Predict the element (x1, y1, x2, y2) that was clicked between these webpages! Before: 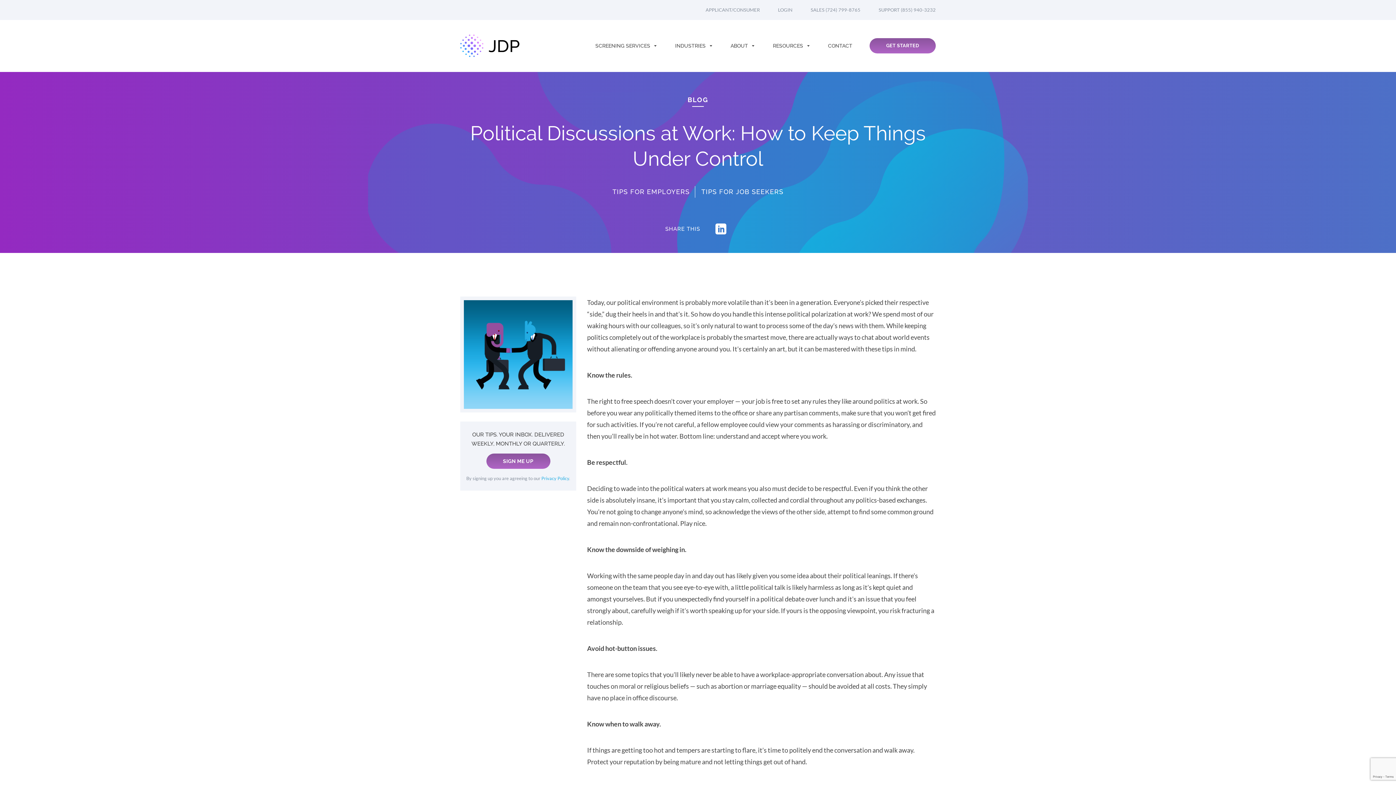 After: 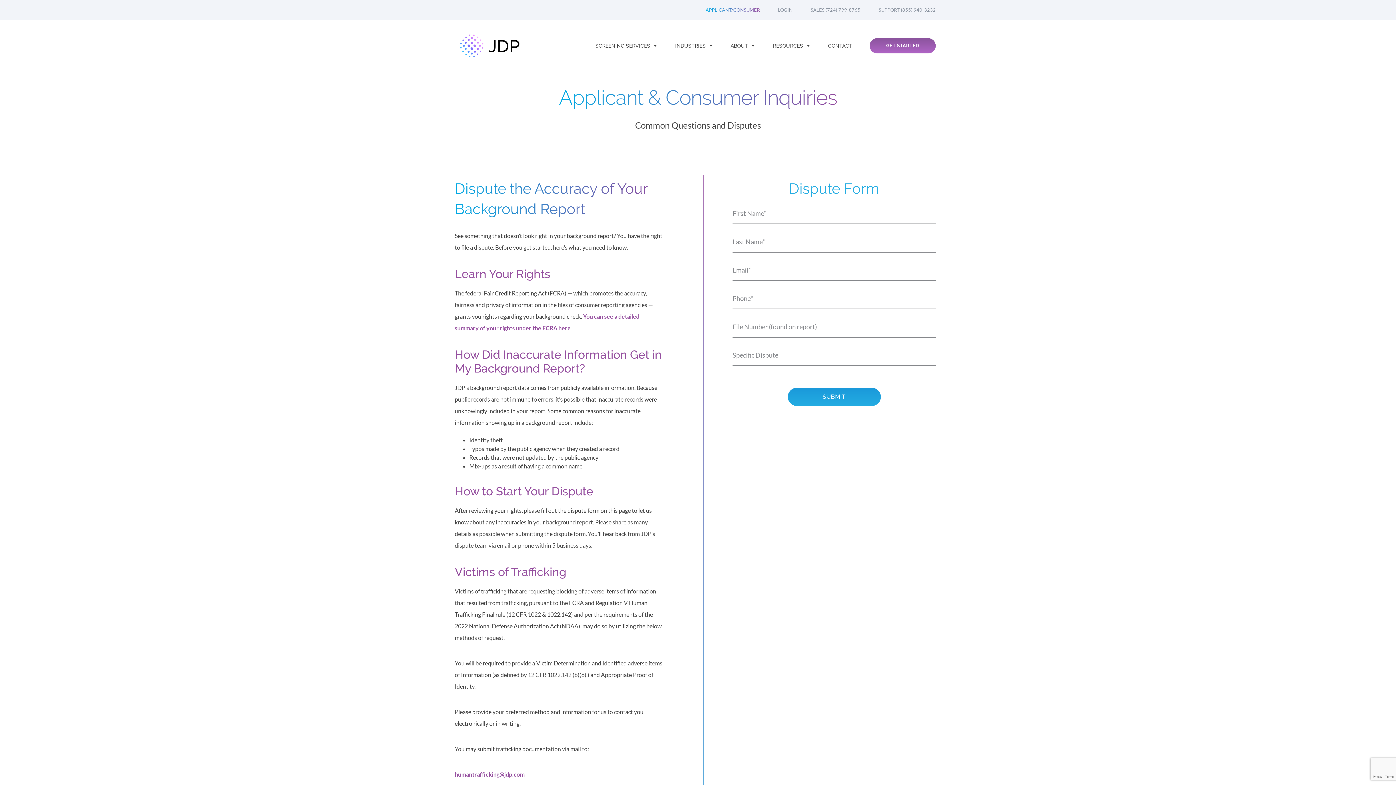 Action: bbox: (705, 0, 760, 20) label: APPLICANT/CONSUMER